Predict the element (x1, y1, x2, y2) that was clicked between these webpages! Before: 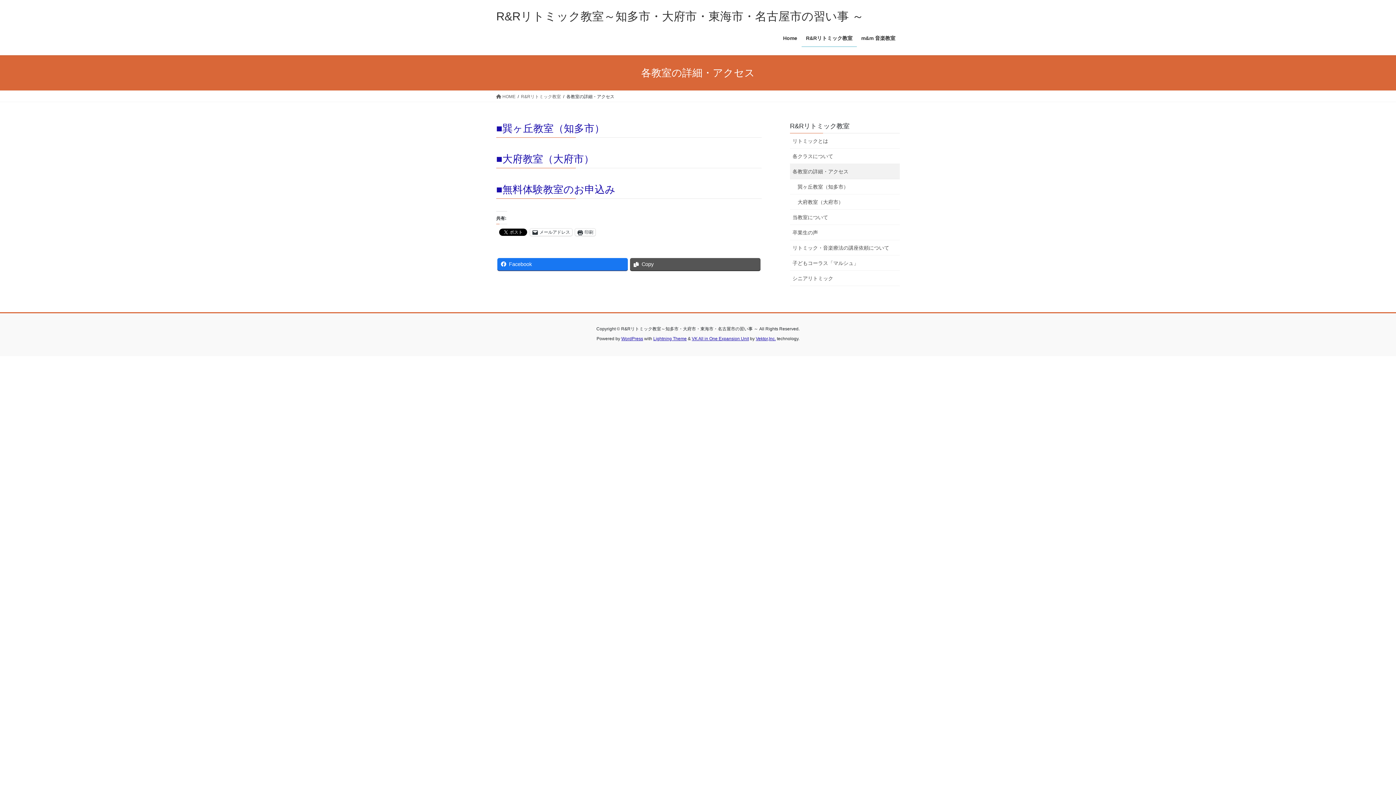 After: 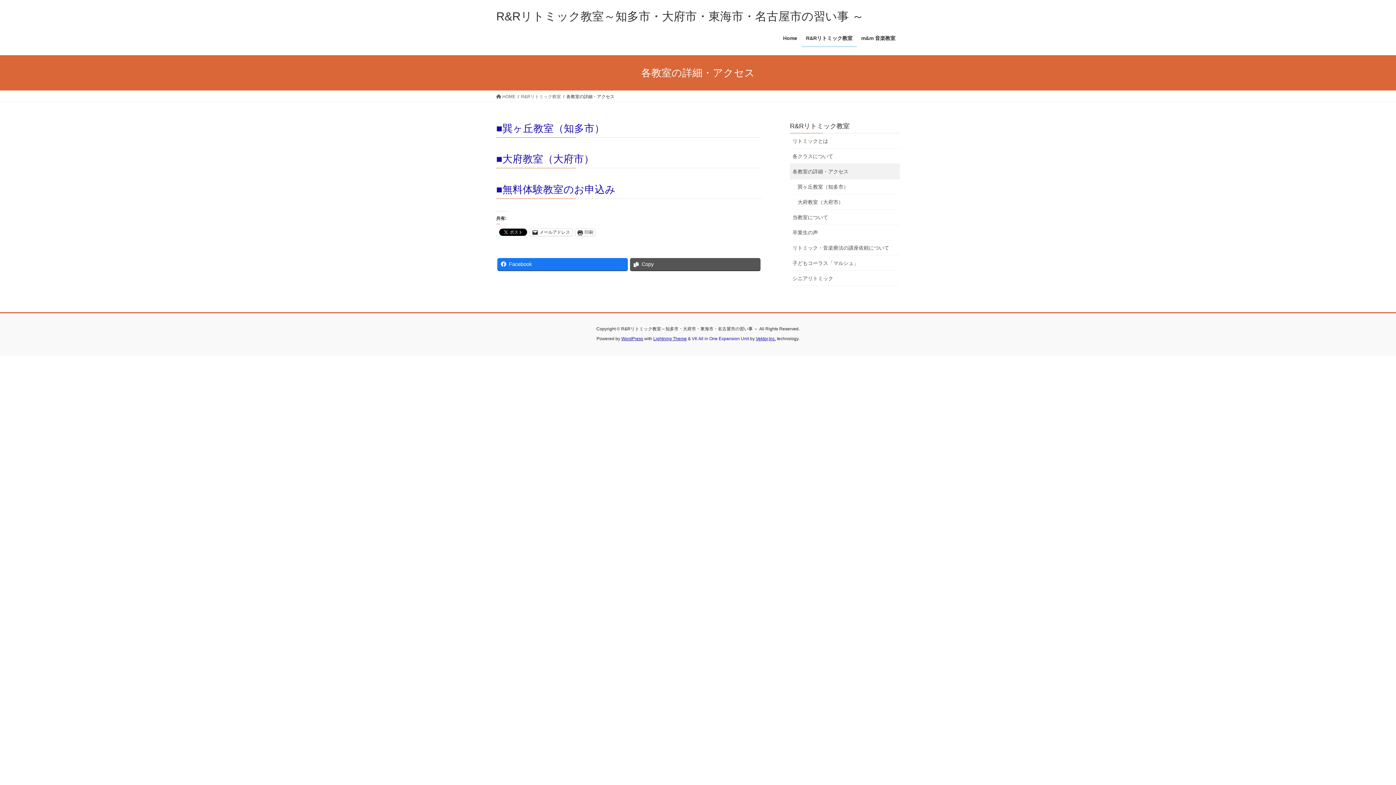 Action: label: VK All in One Expansion Unit bbox: (692, 336, 749, 341)